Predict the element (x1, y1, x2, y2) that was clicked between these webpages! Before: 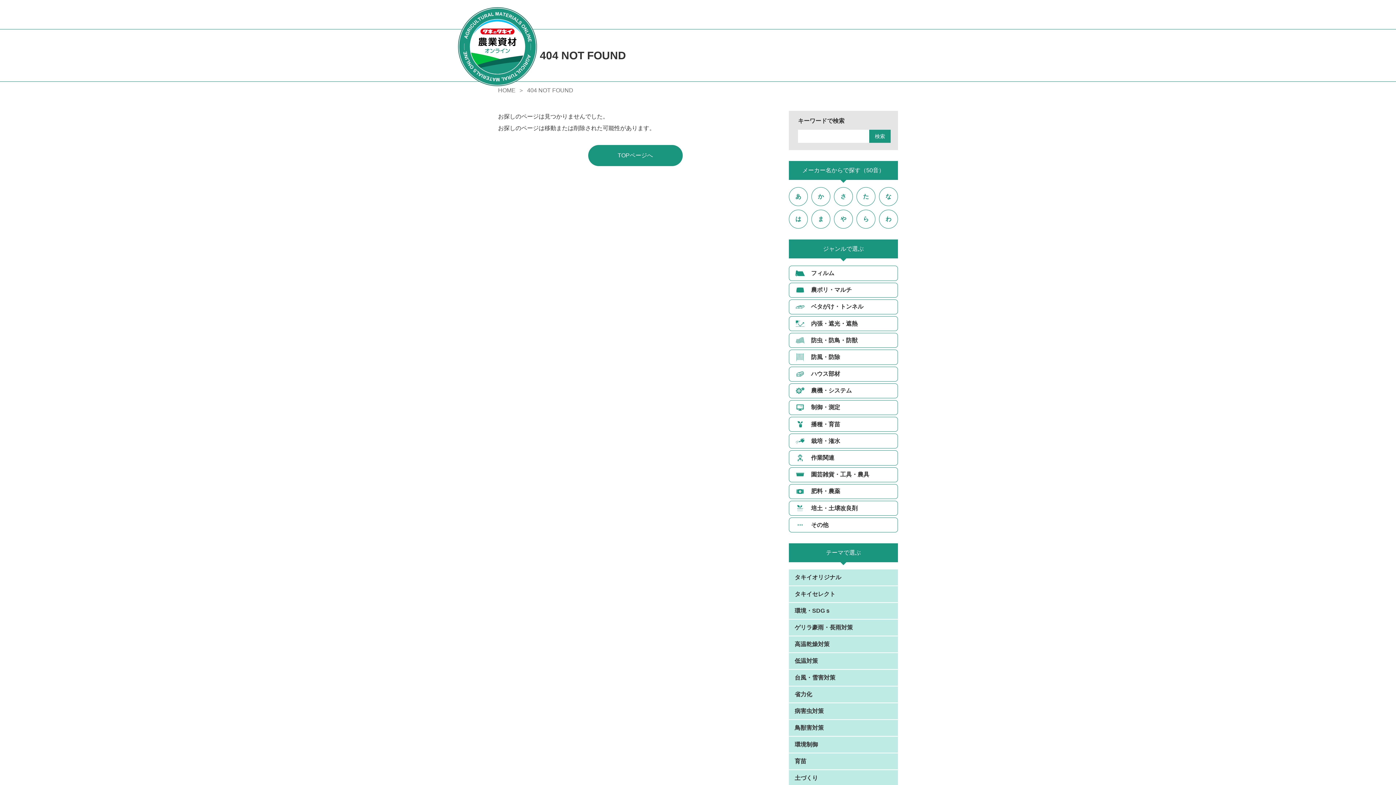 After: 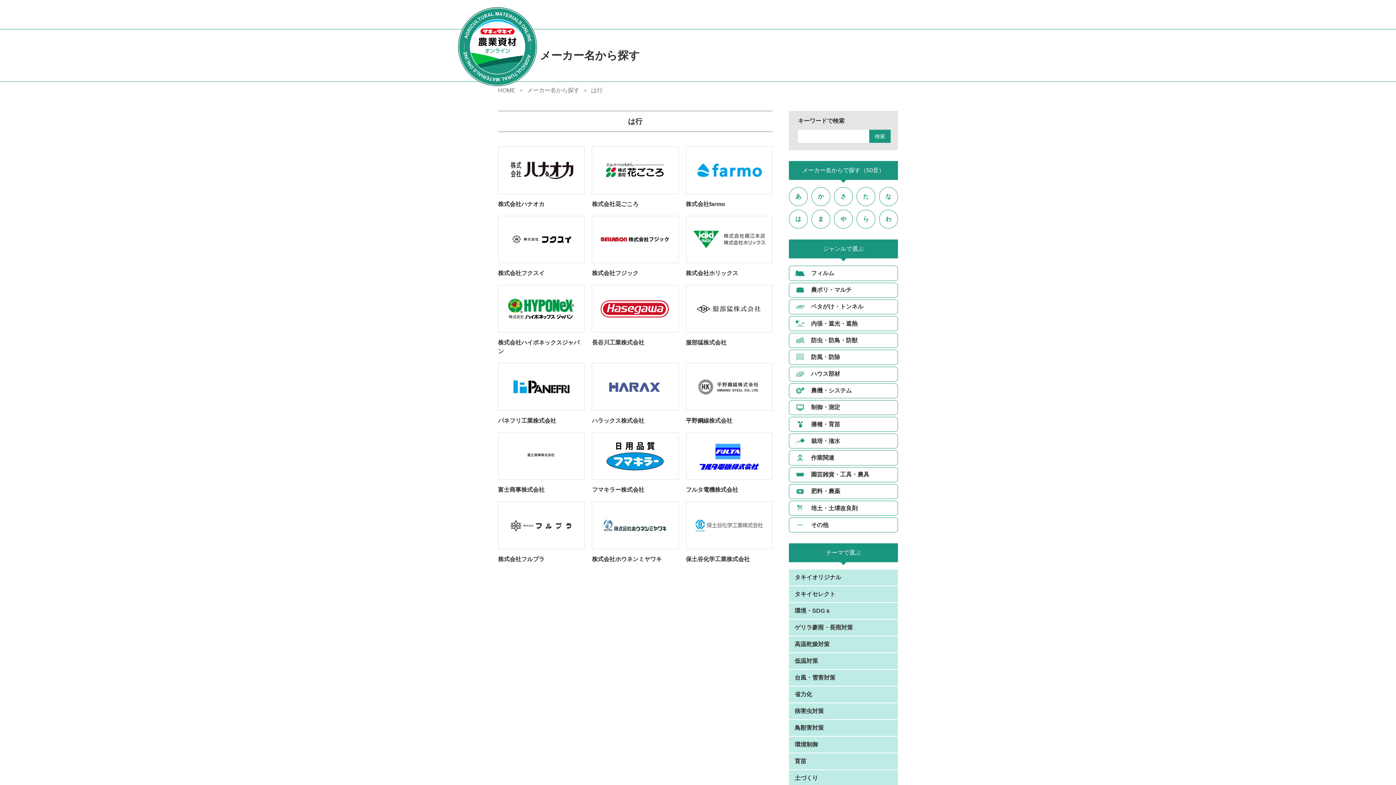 Action: label: は bbox: (789, 209, 808, 228)